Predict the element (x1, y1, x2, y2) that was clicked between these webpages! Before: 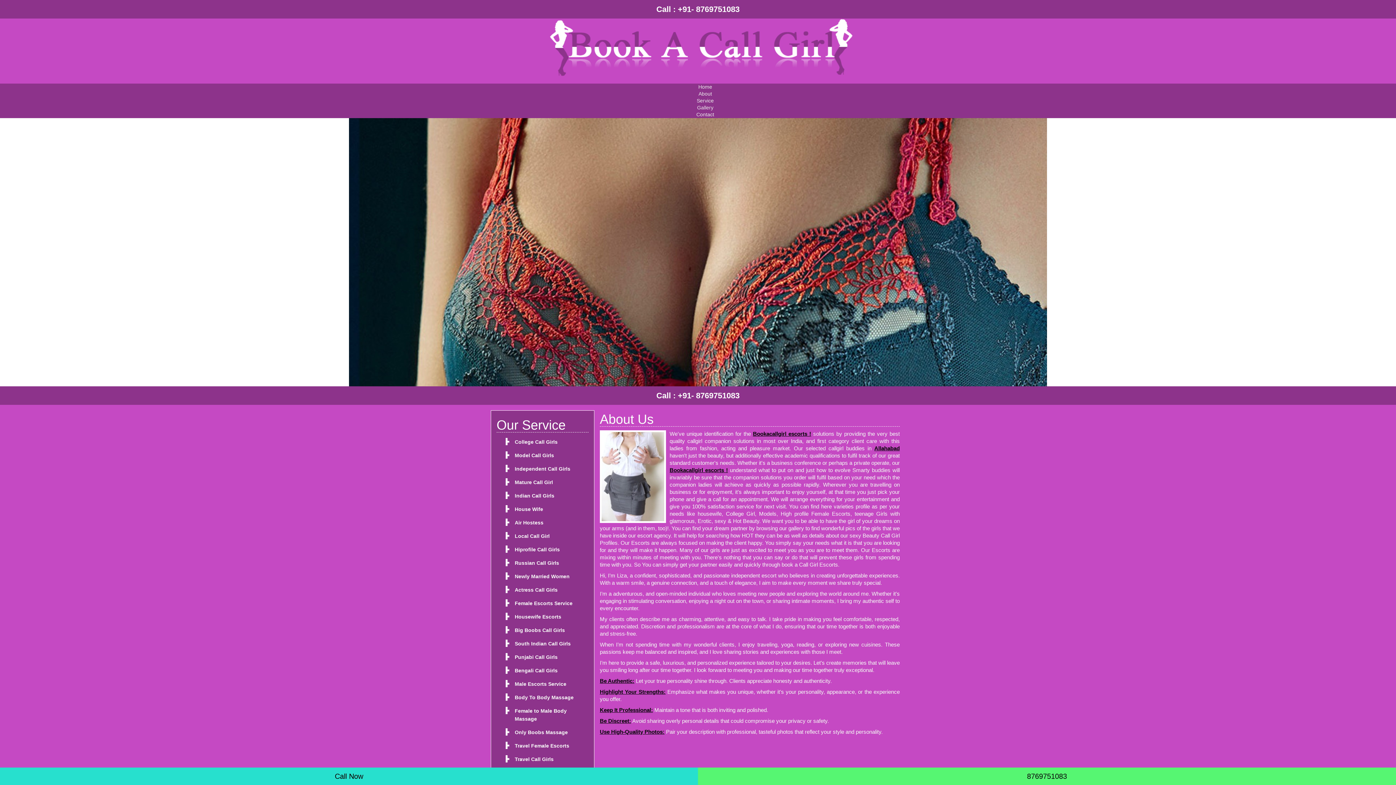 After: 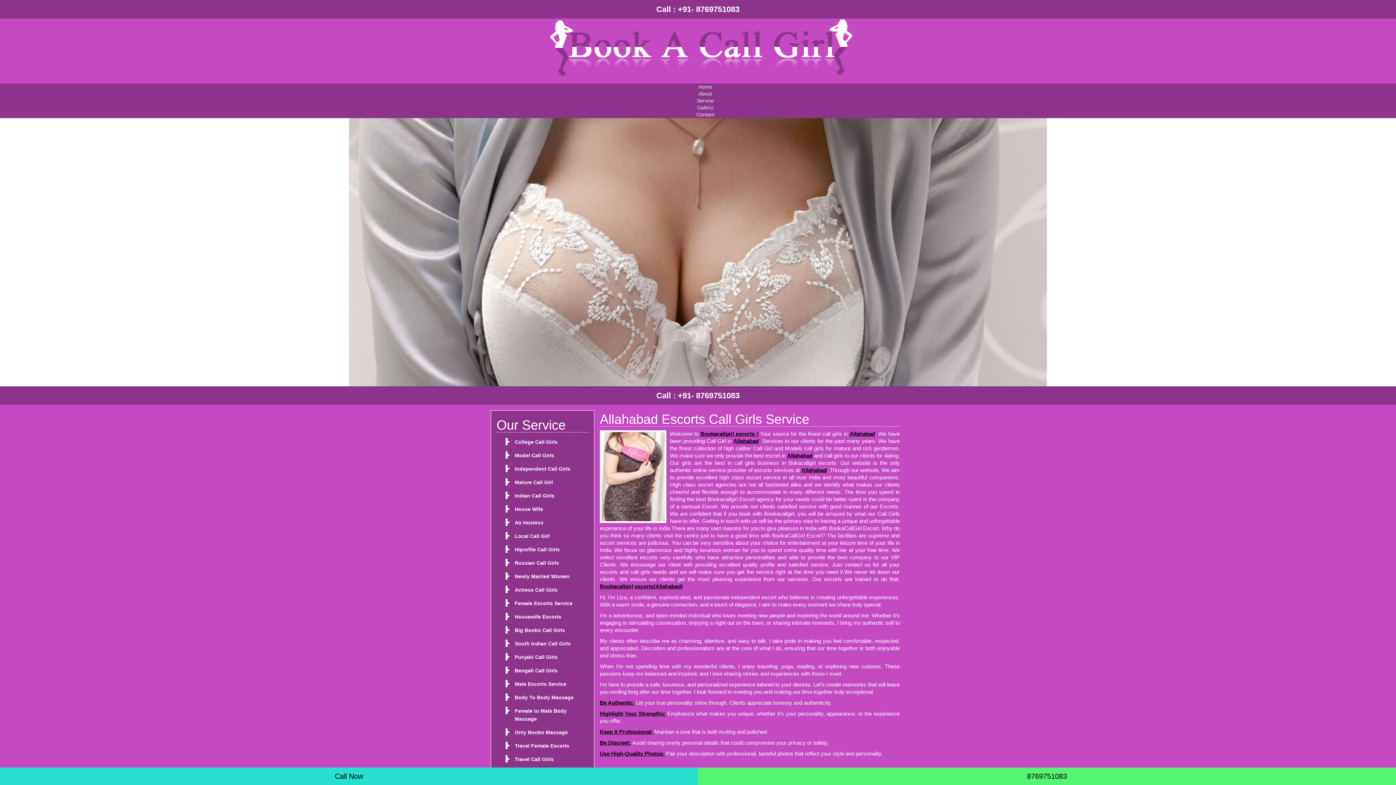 Action: label: Home bbox: (698, 84, 712, 89)